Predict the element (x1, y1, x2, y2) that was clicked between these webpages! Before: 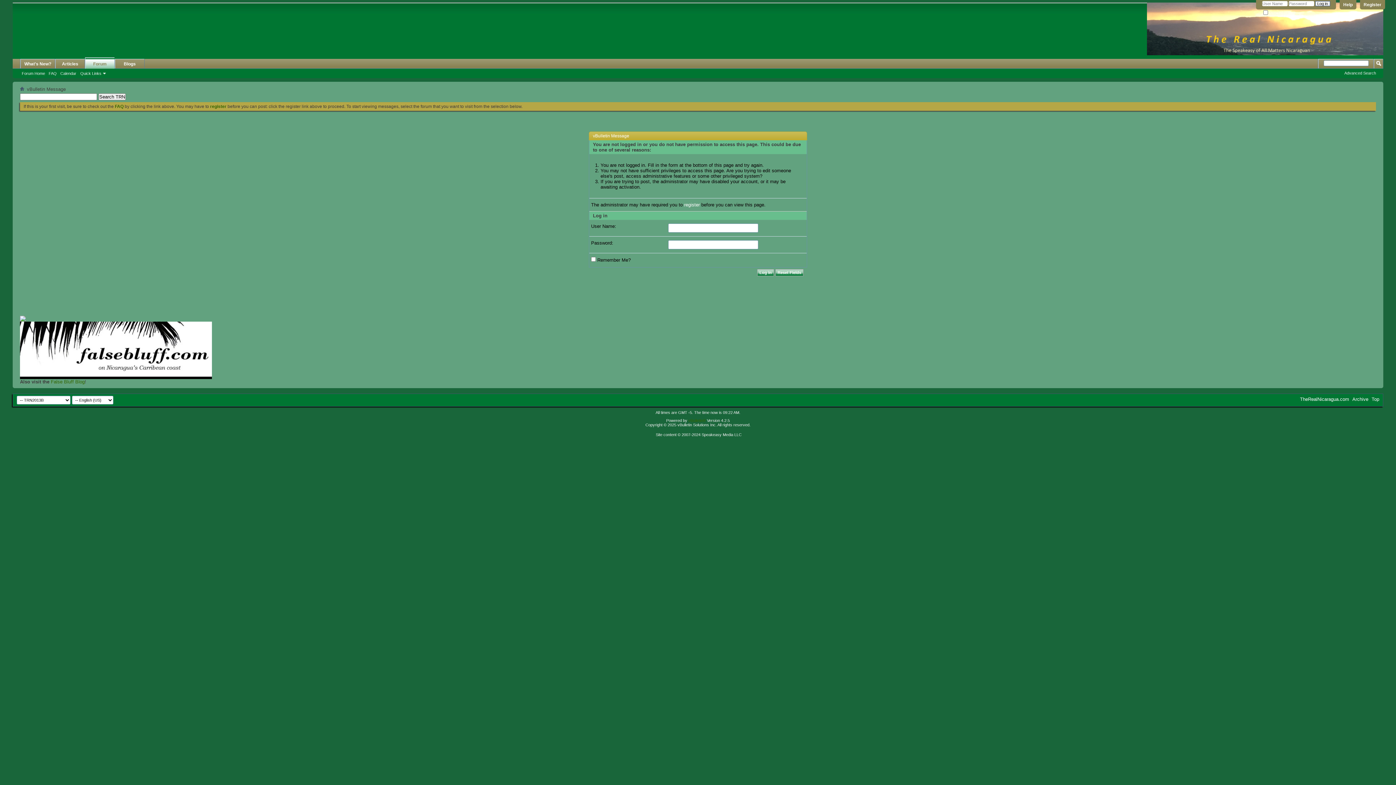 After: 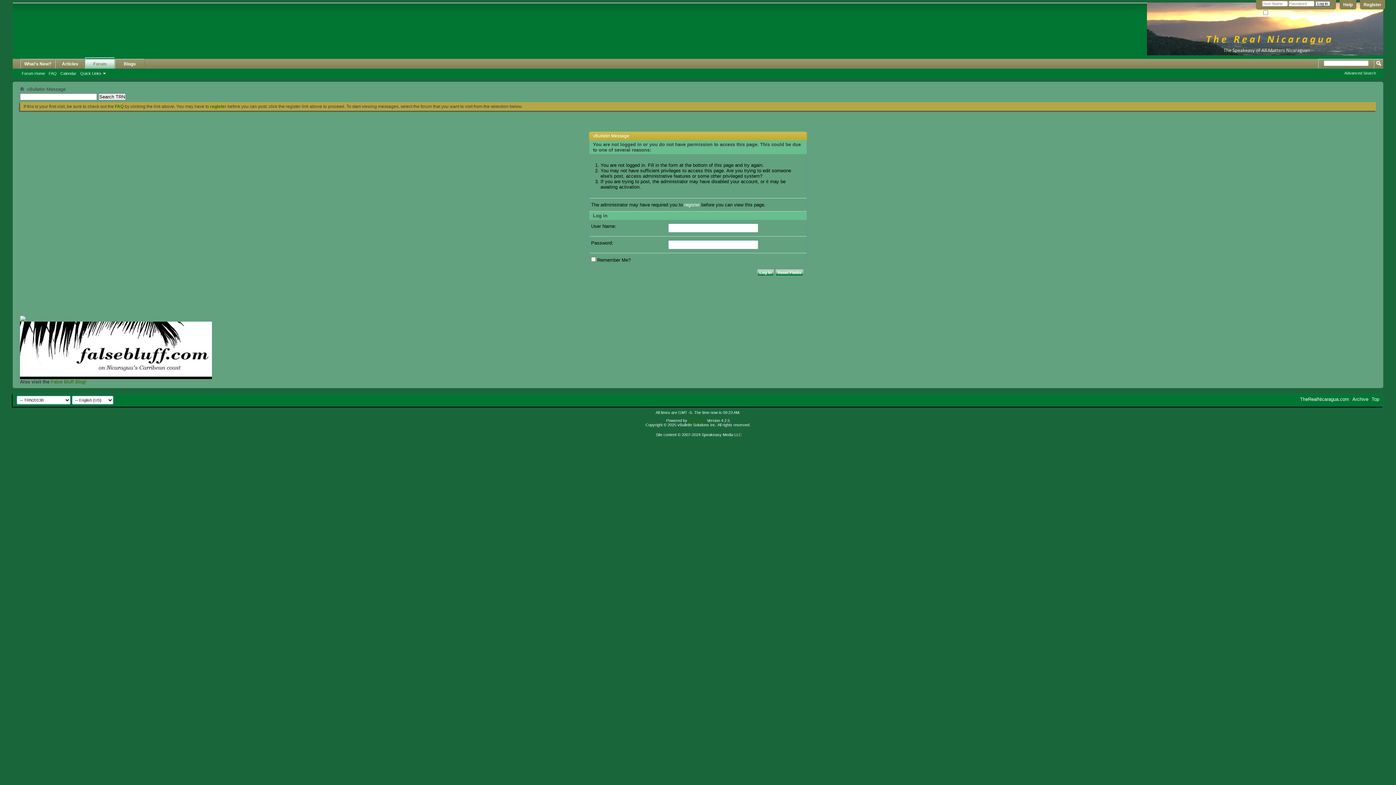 Action: bbox: (1352, 396, 1368, 402) label: Archive